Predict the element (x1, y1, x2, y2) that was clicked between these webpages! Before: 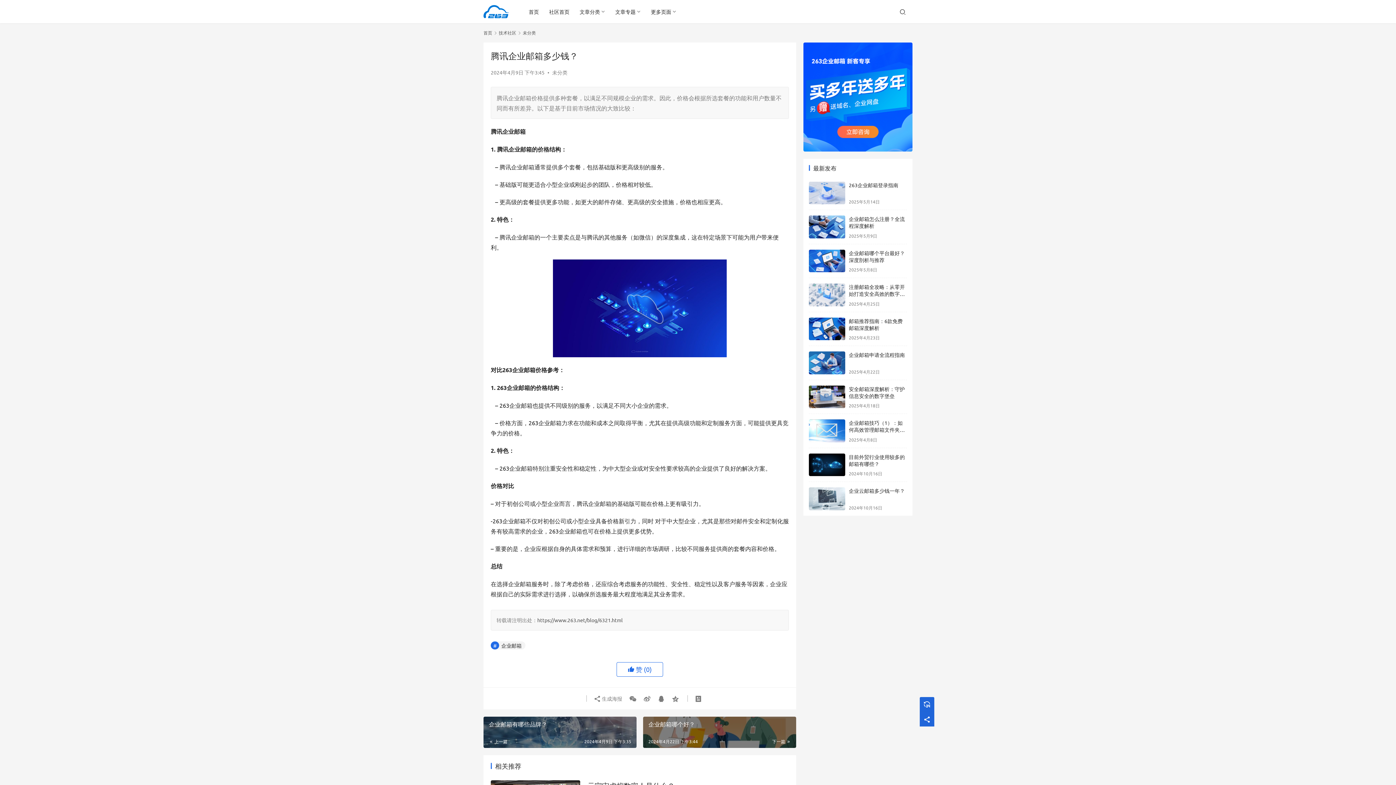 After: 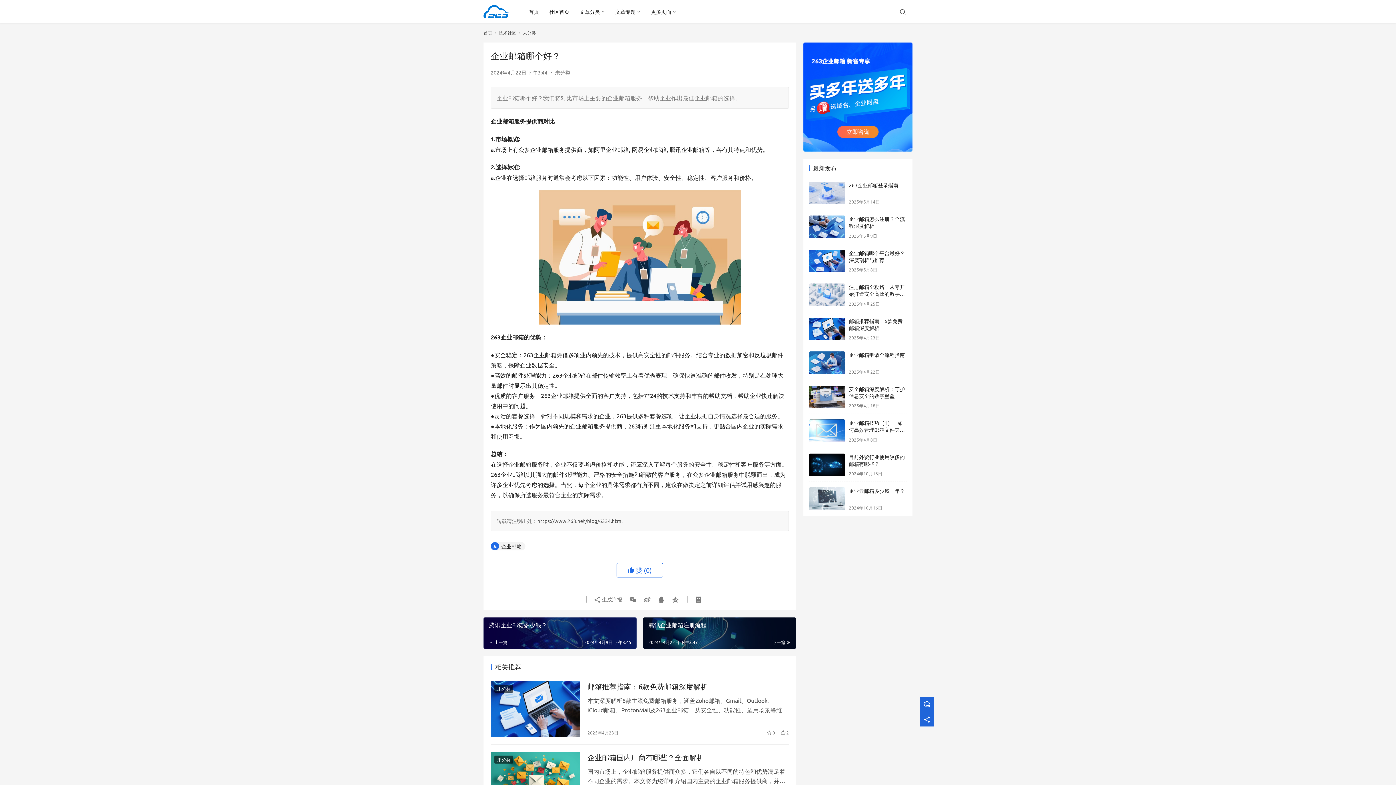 Action: label: 企业邮箱哪个好？ bbox: (643, 717, 796, 748)